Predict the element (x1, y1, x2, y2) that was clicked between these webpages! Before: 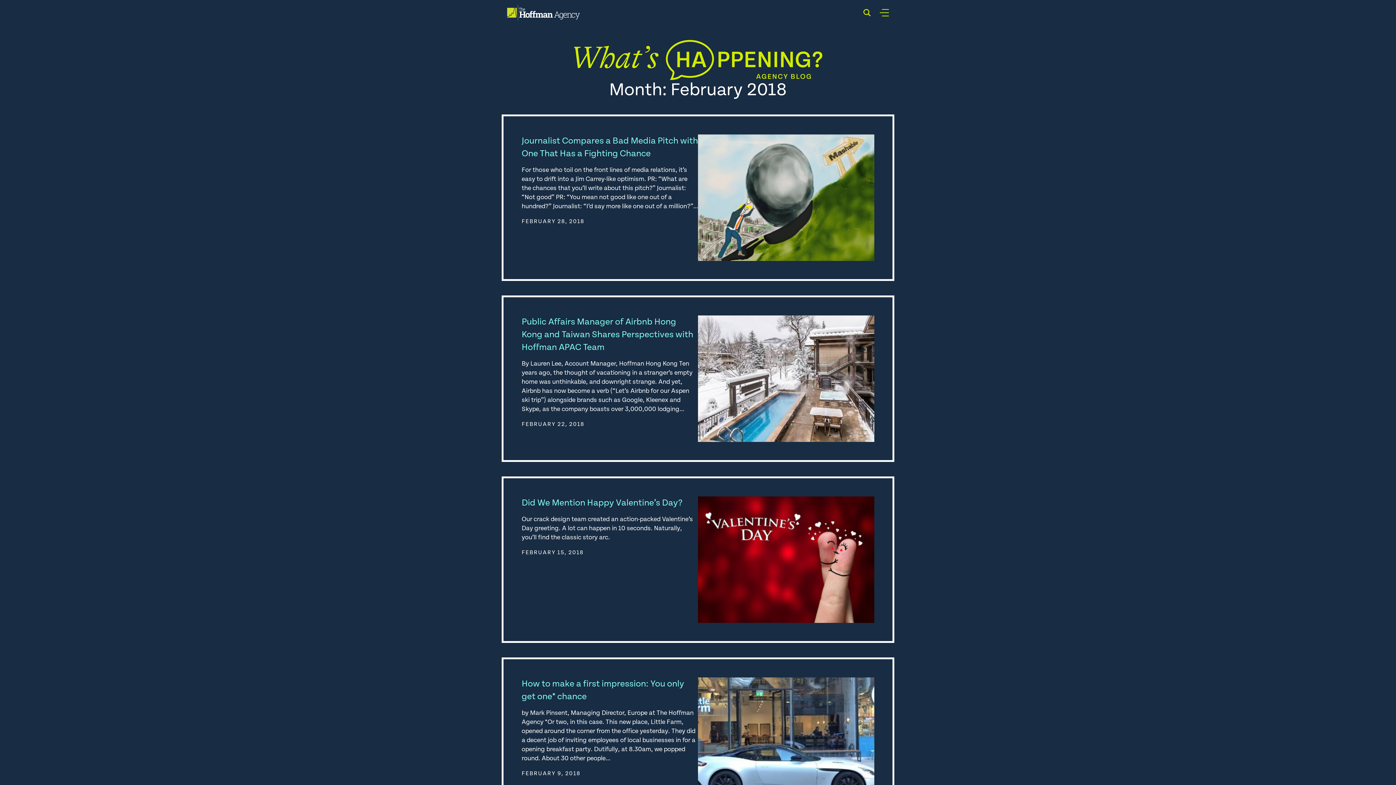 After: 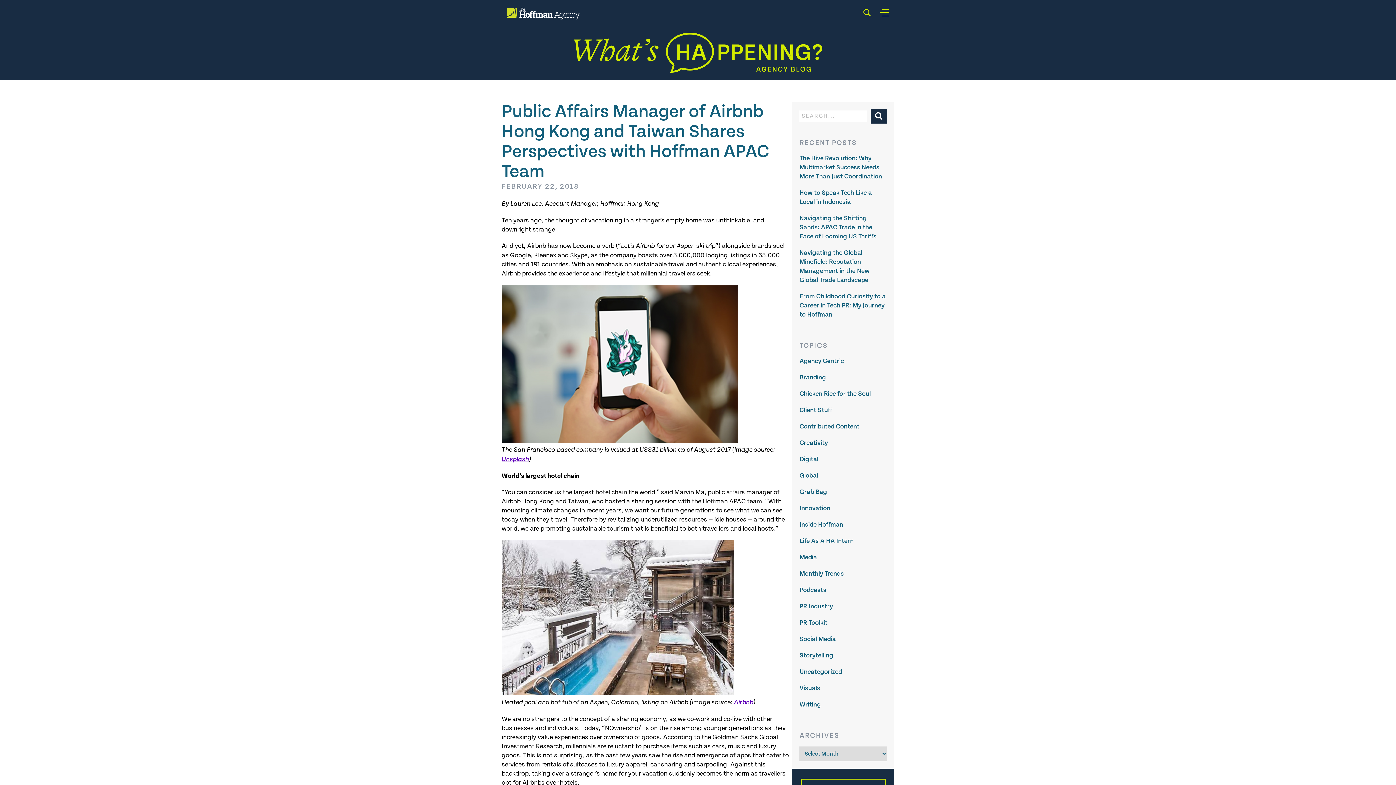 Action: bbox: (698, 315, 874, 442)